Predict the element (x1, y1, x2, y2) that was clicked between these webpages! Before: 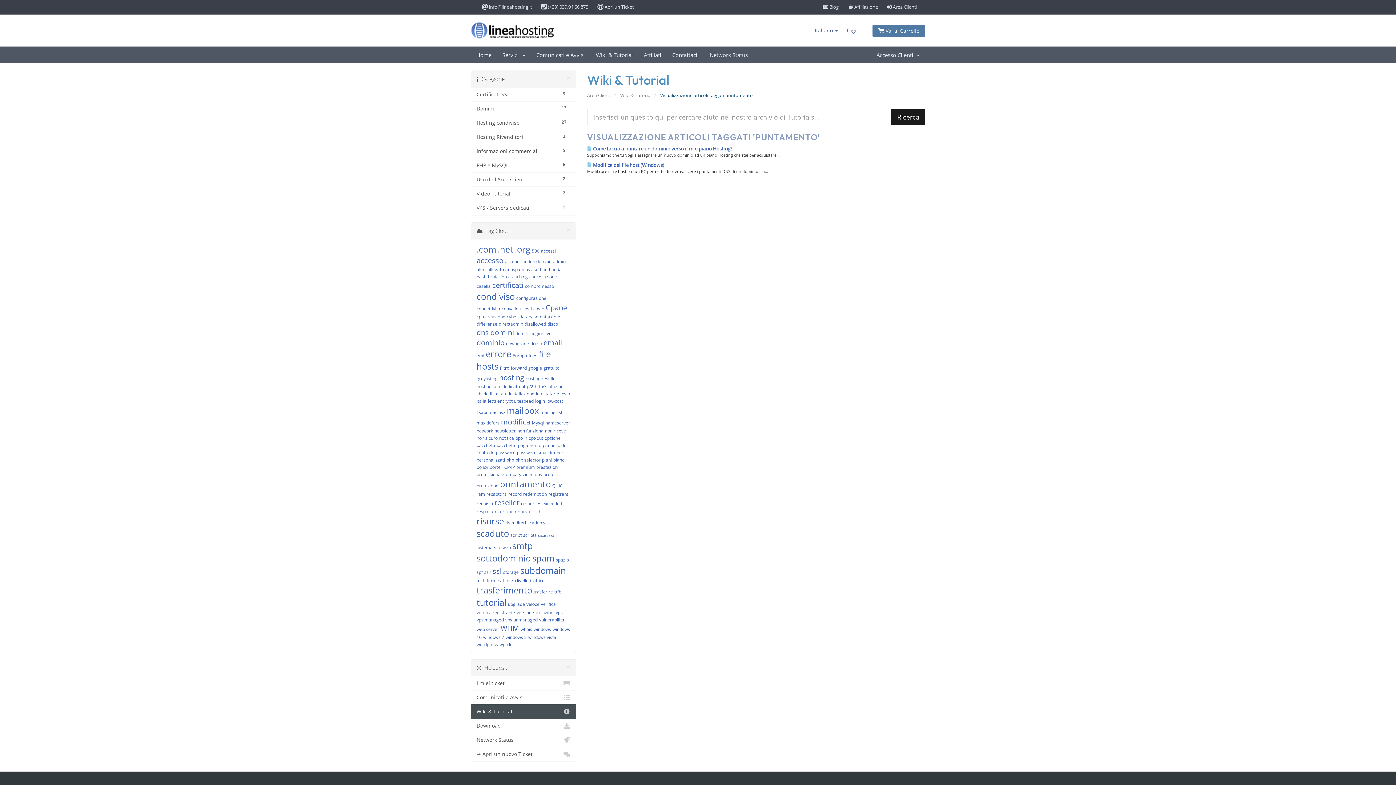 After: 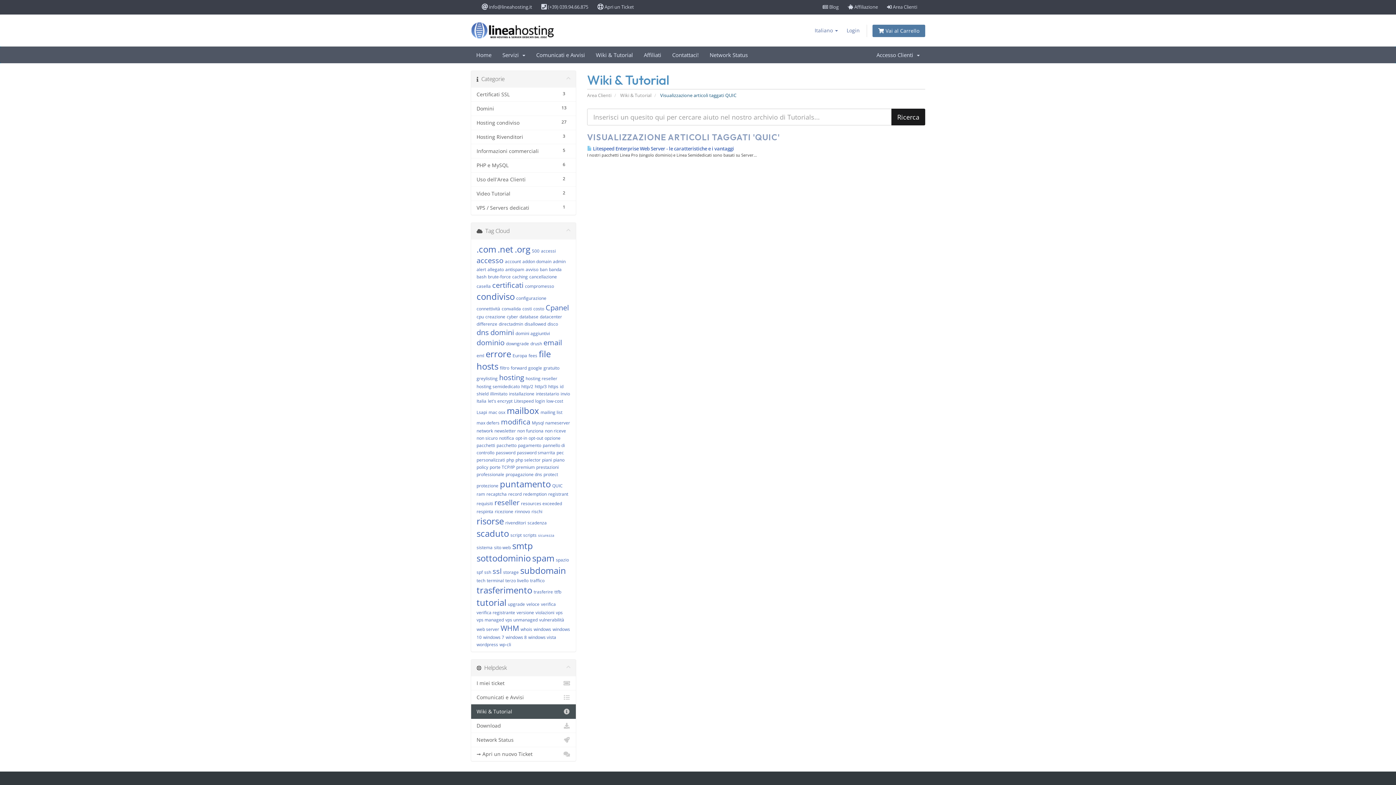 Action: bbox: (552, 482, 562, 489) label: QUIC